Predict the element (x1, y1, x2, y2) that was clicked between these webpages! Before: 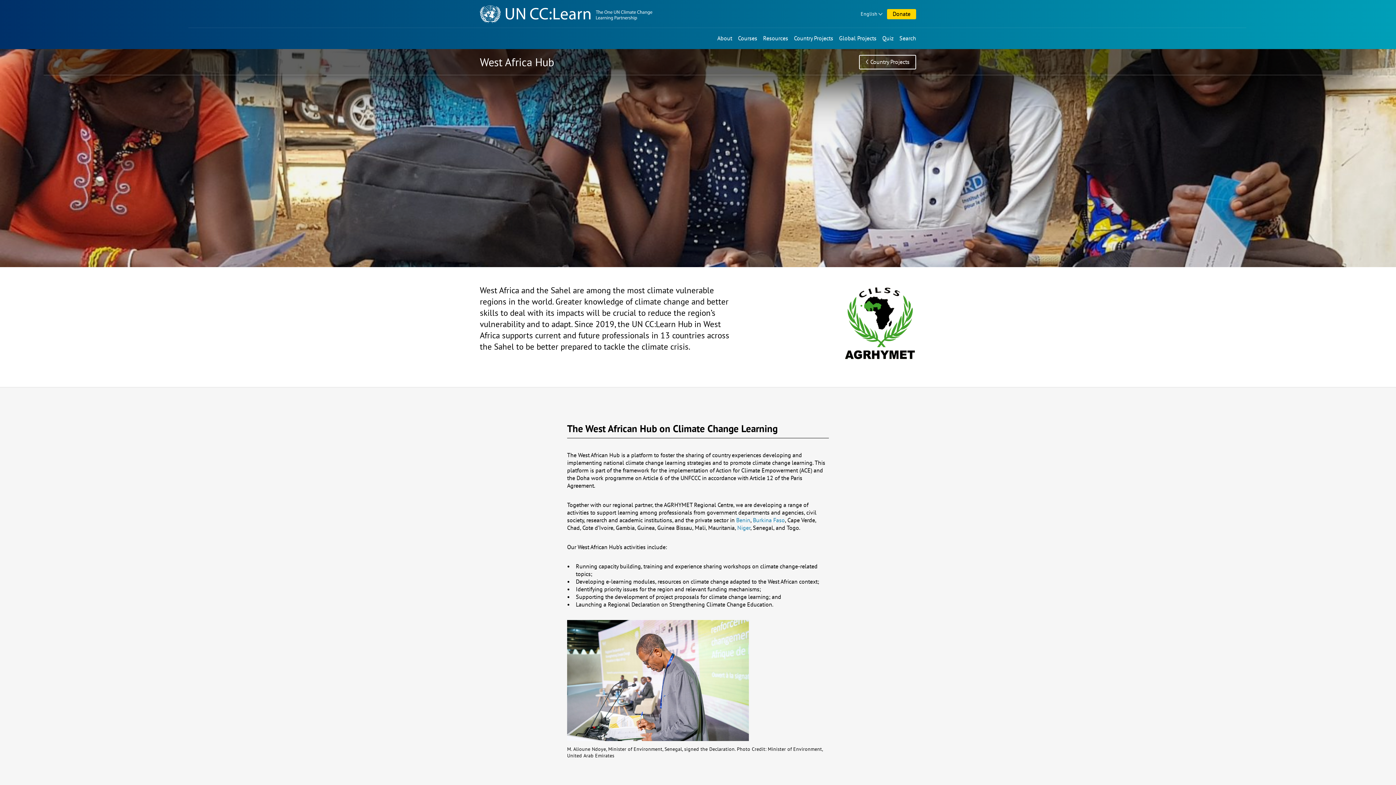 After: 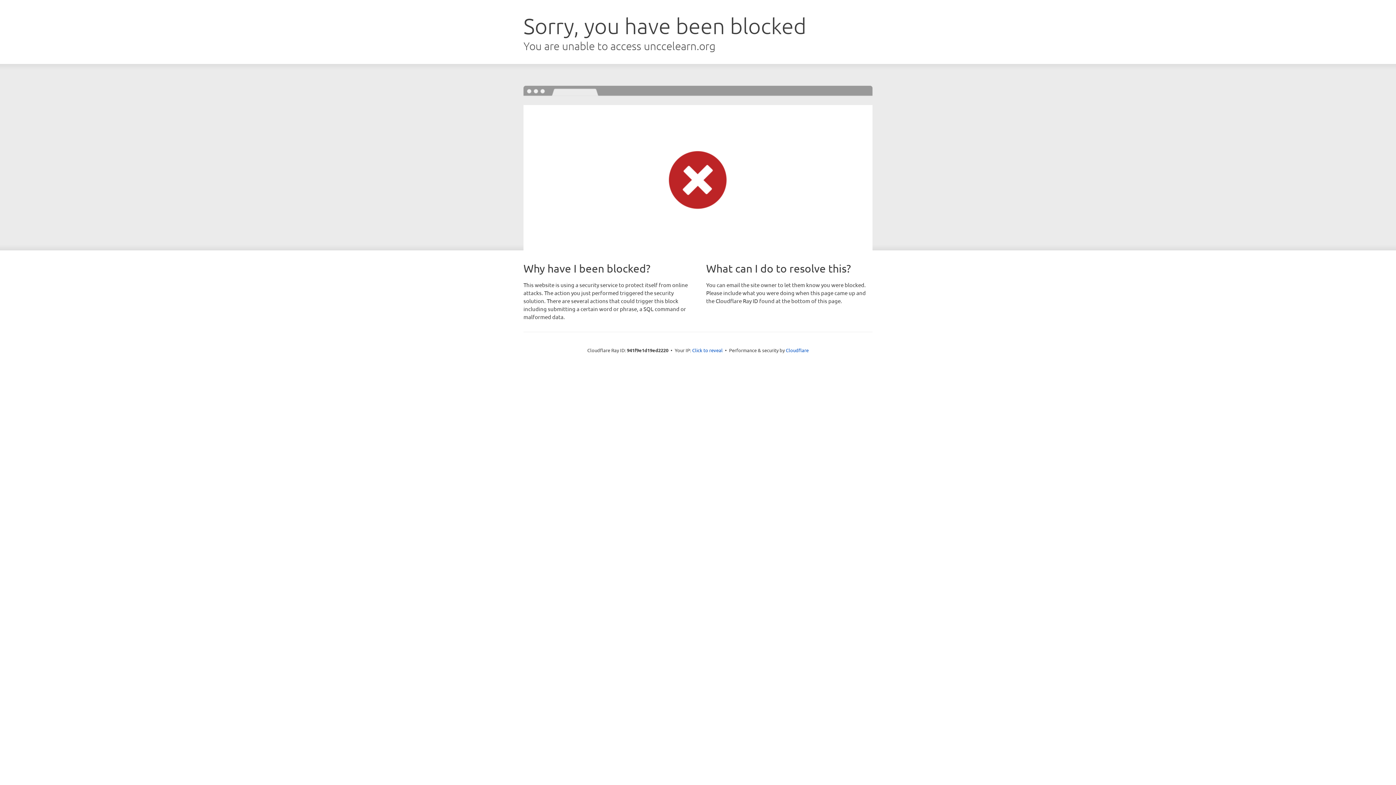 Action: label: Courses bbox: (738, 33, 757, 43)